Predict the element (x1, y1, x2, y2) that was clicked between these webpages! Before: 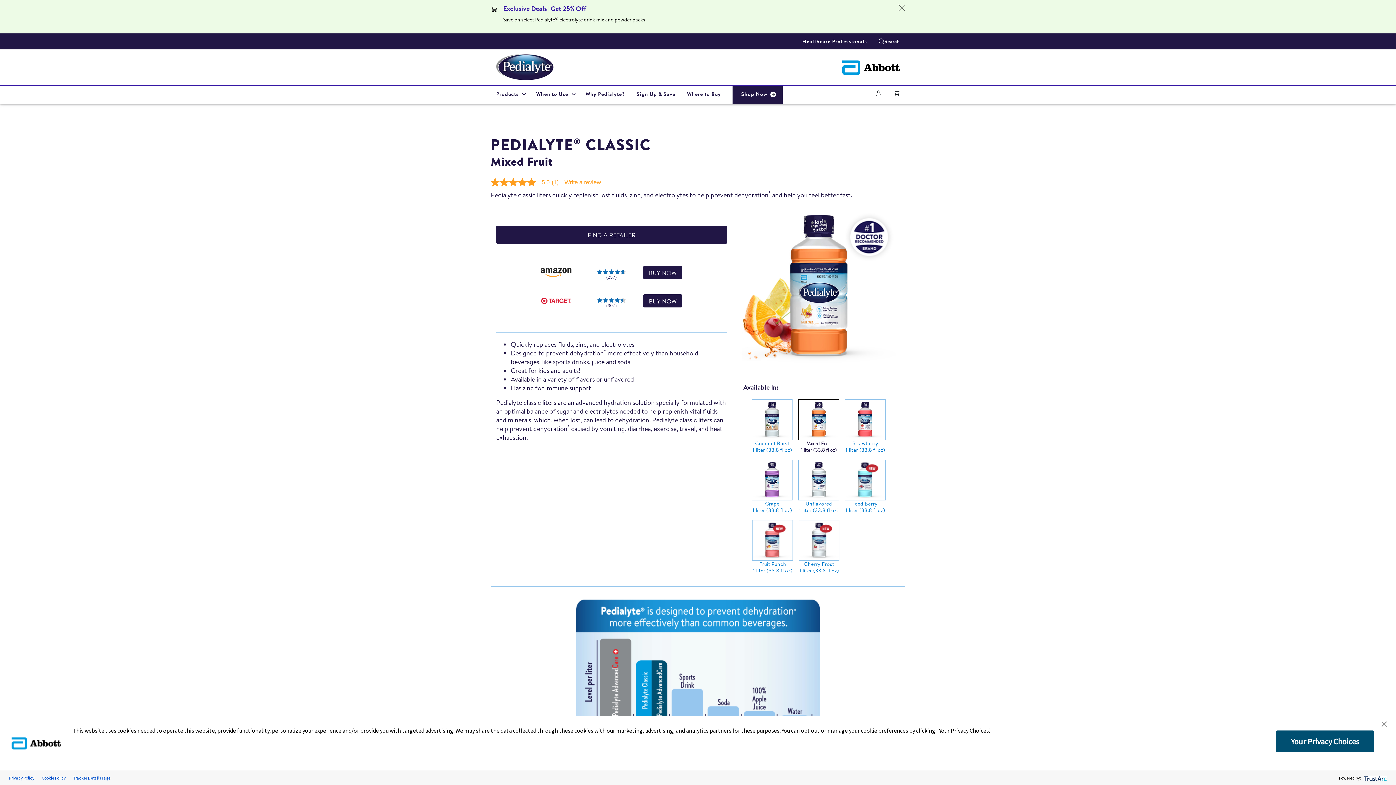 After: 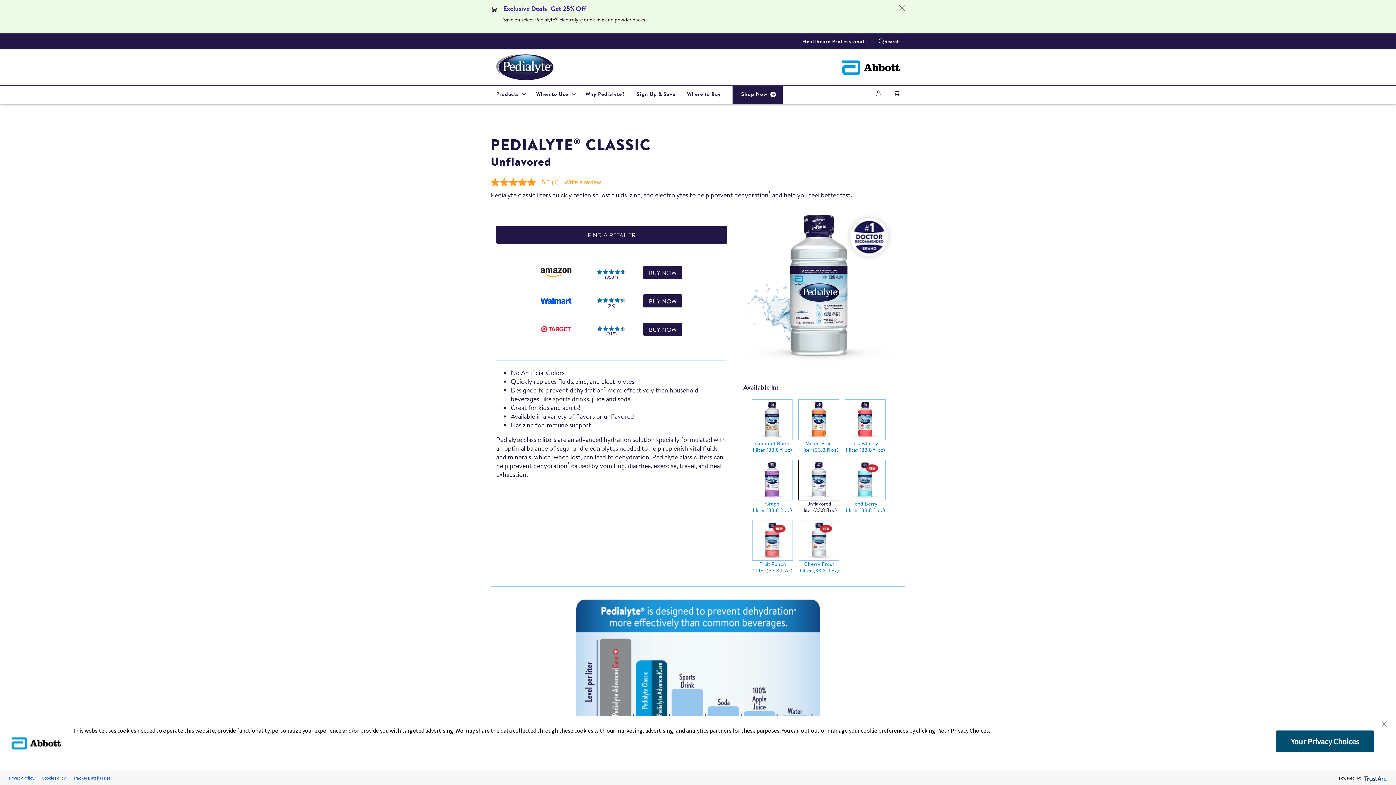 Action: bbox: (799, 460, 839, 500)